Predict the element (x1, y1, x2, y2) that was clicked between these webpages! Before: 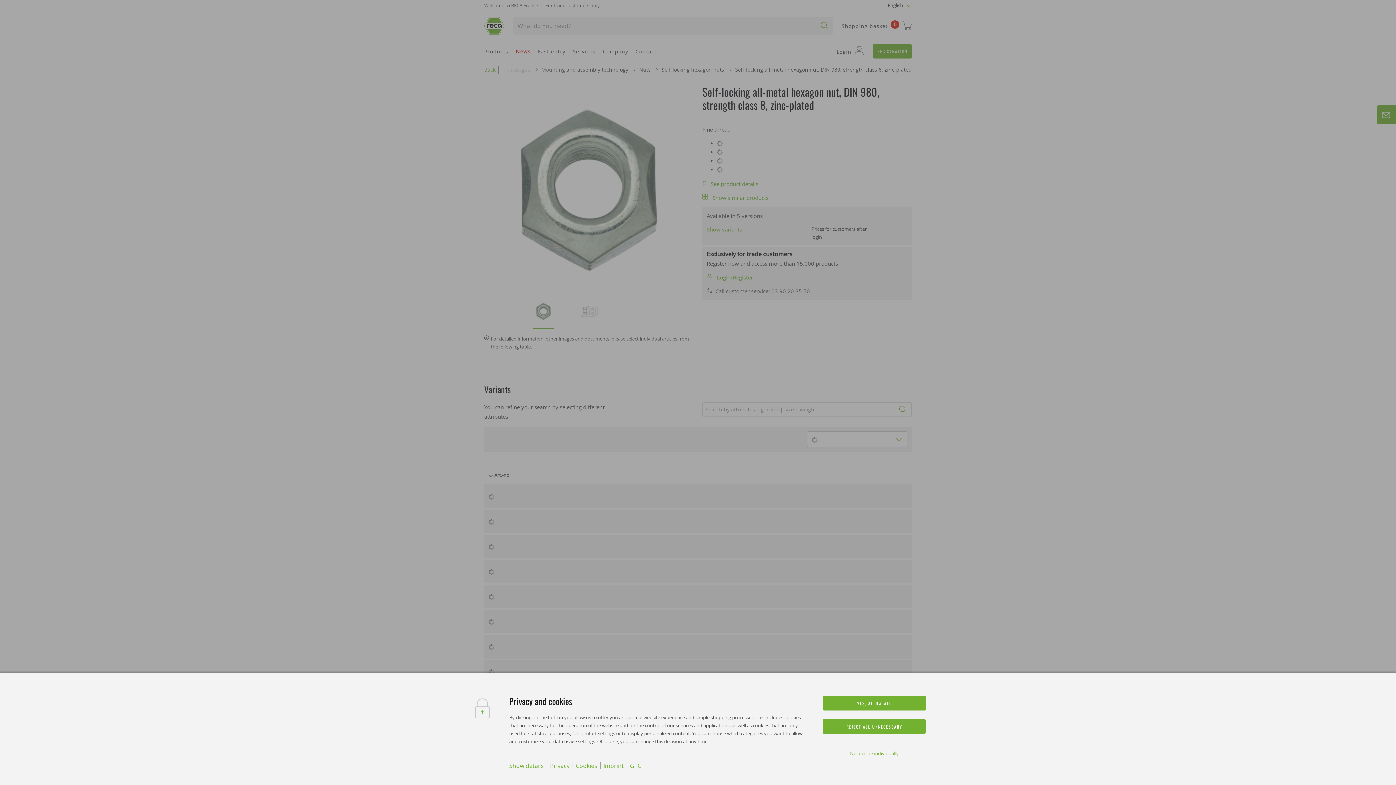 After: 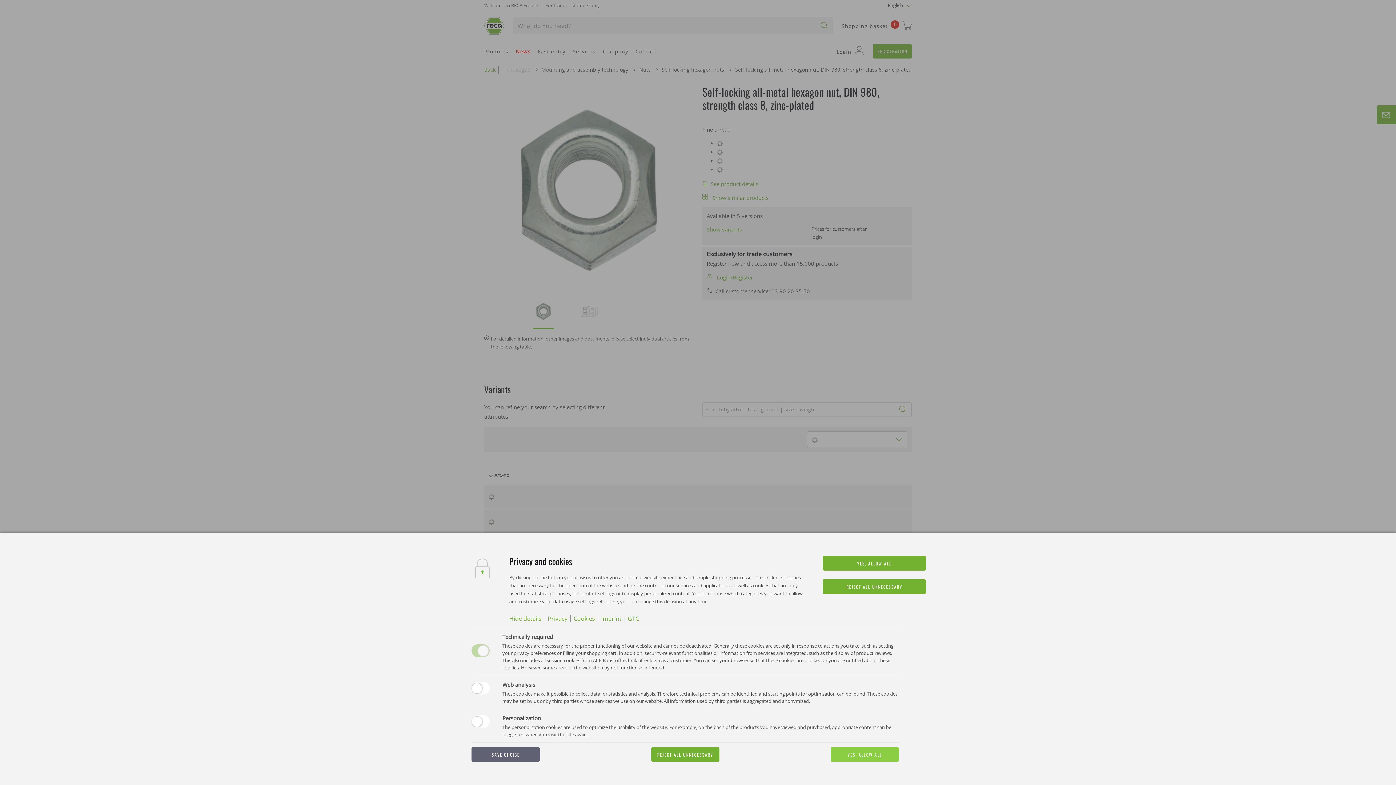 Action: label: No, decide individually bbox: (850, 750, 898, 757)